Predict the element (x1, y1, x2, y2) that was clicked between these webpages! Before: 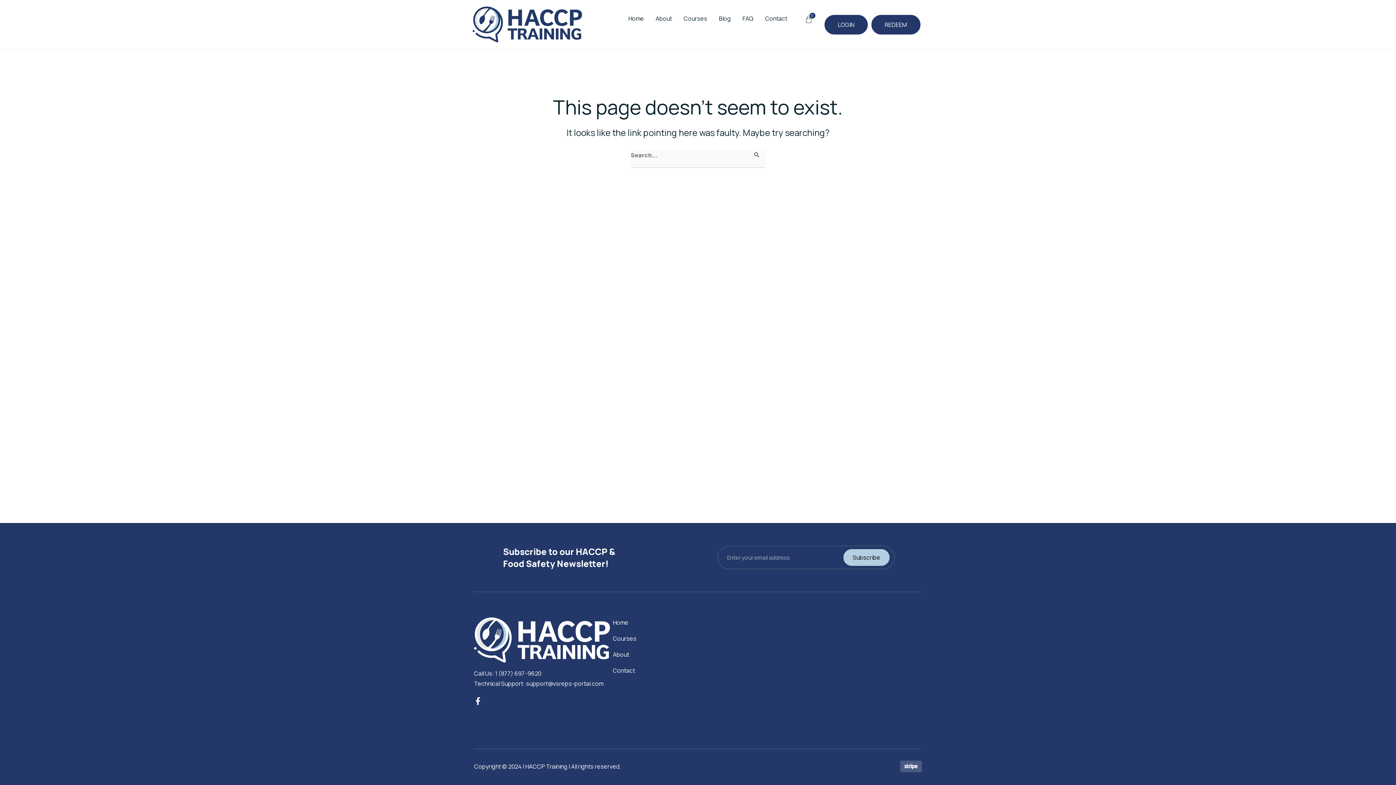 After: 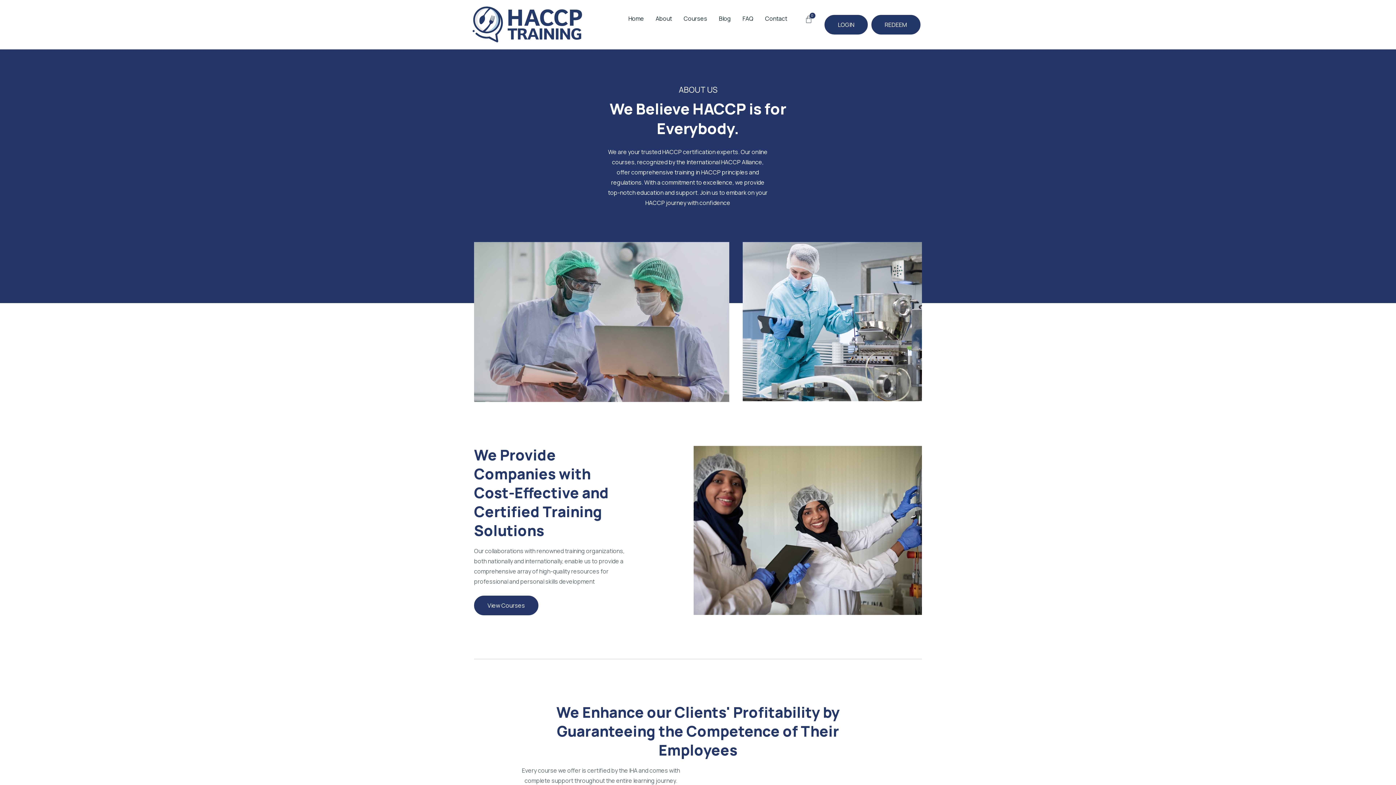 Action: label: About bbox: (650, 14, 678, 22)